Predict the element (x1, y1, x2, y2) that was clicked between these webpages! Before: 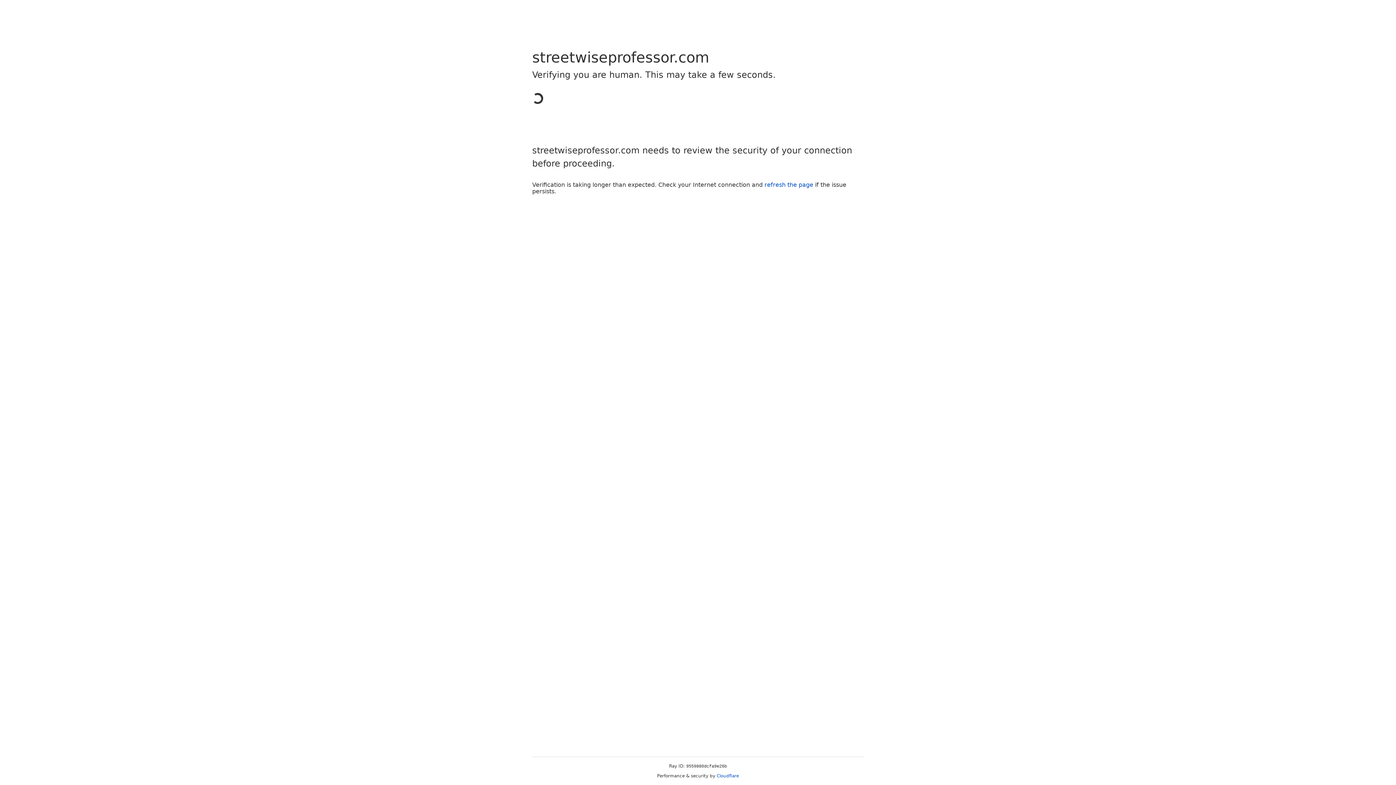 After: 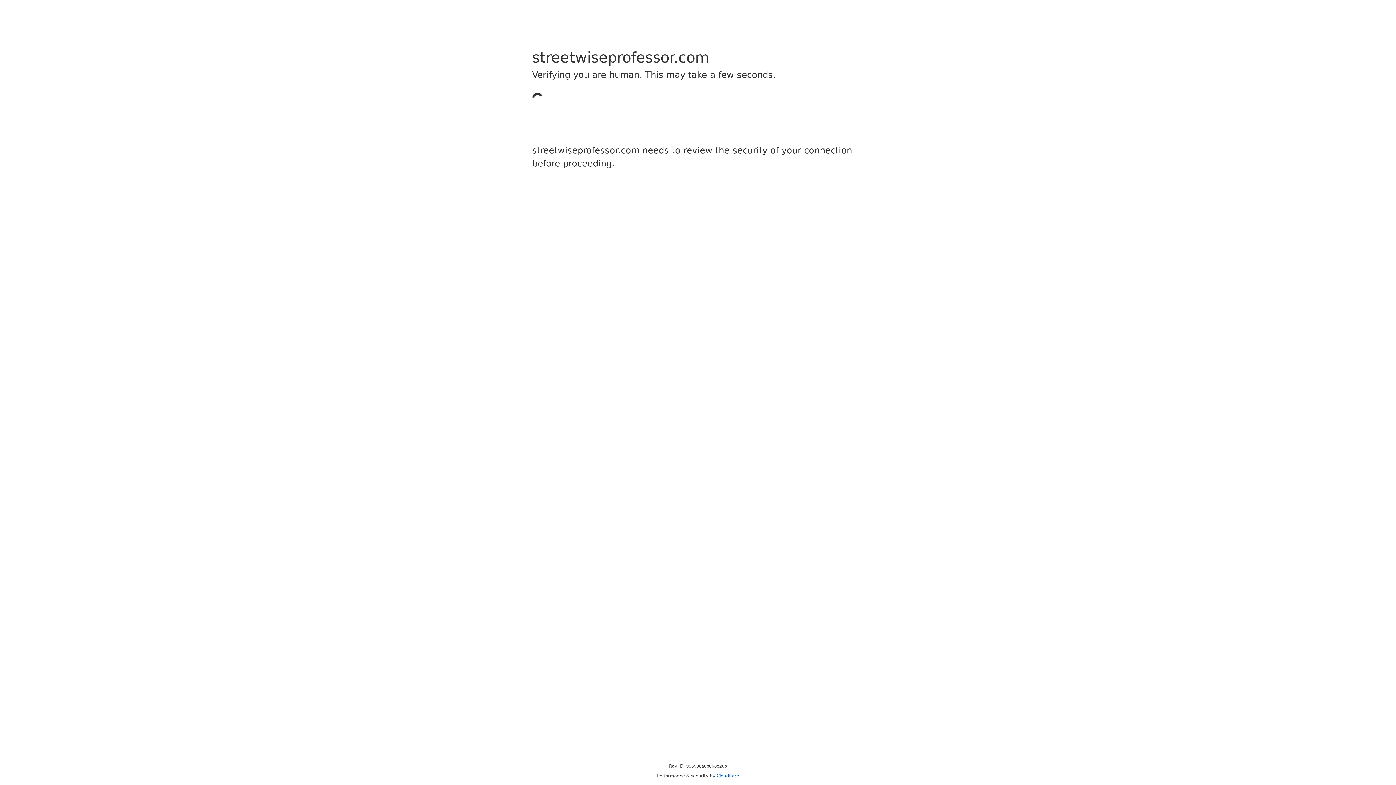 Action: bbox: (716, 773, 739, 778) label: Cloudflare